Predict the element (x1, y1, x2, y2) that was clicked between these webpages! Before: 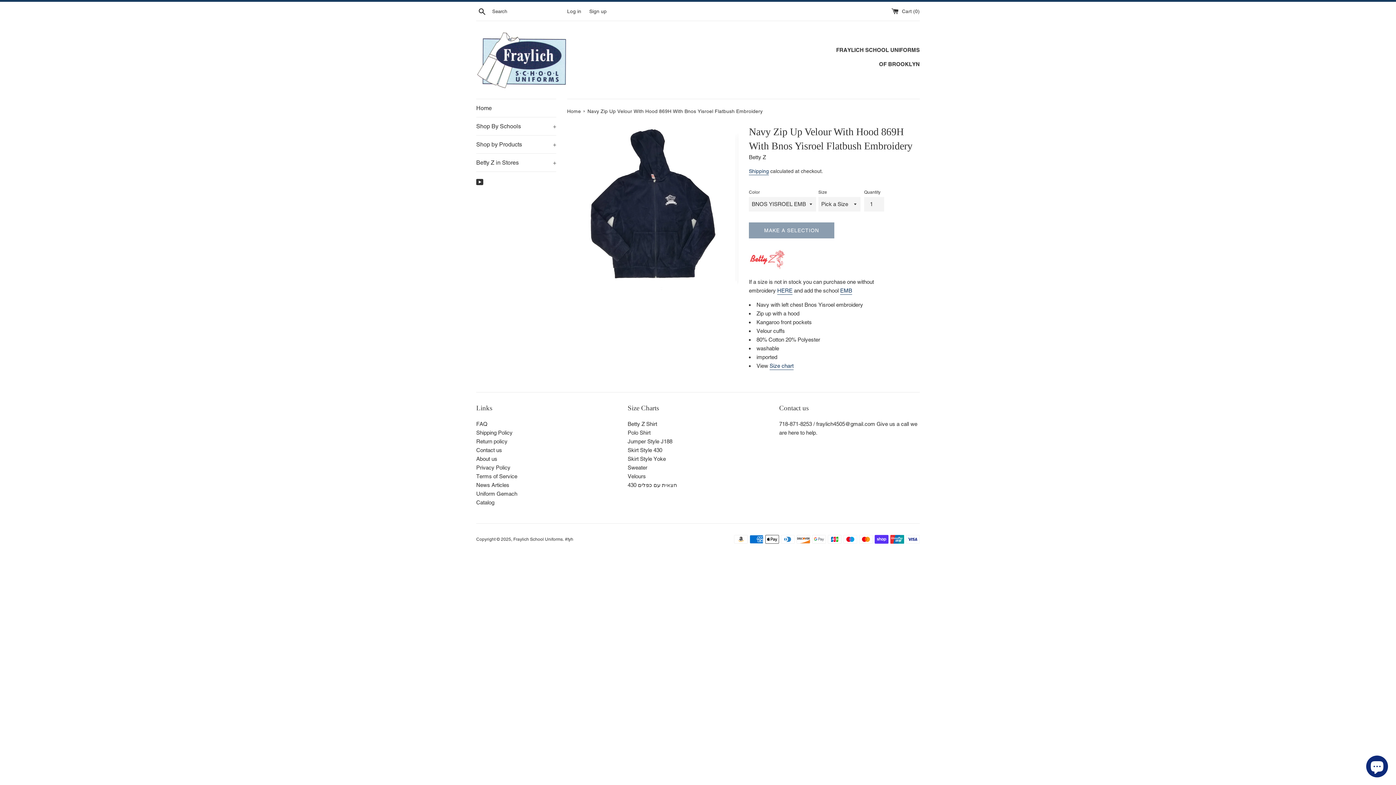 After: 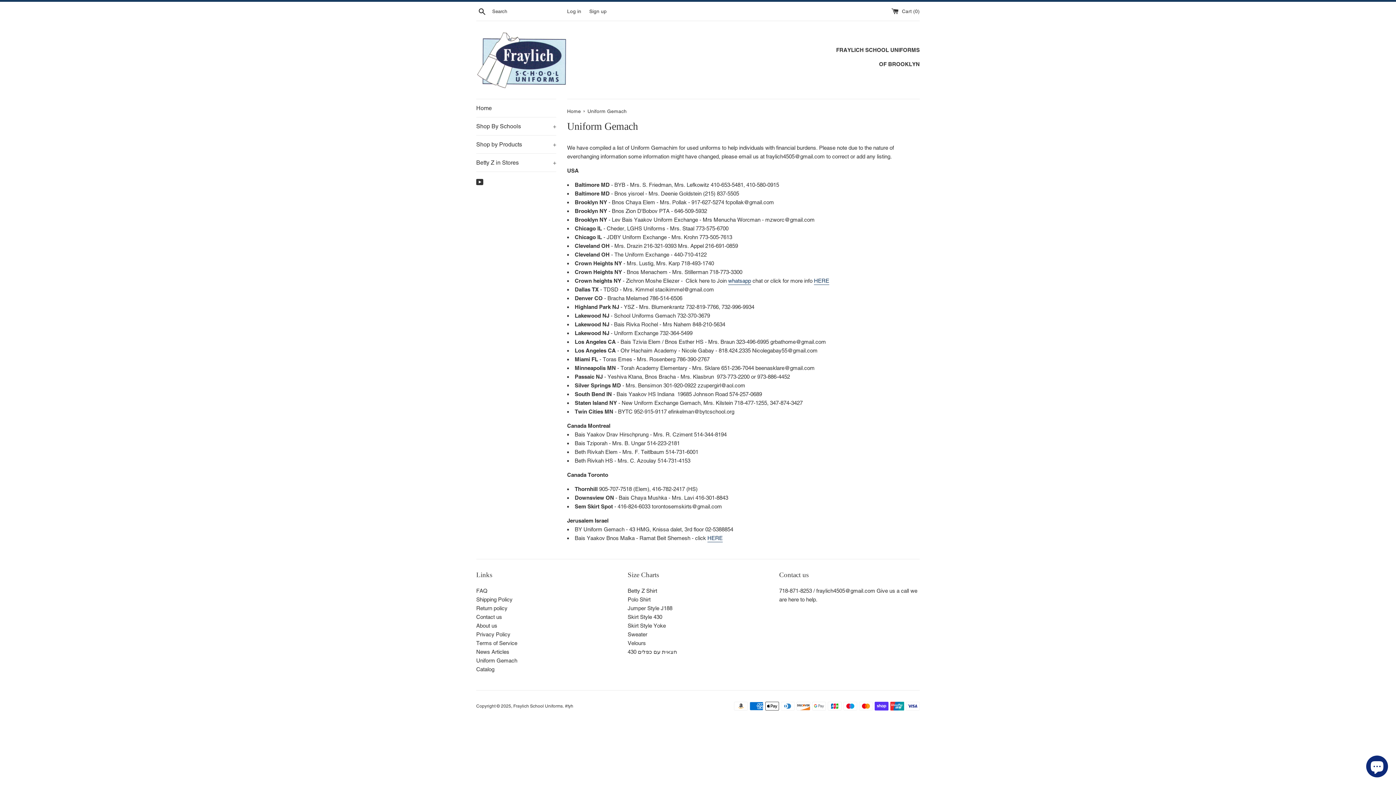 Action: label: Uniform Gemach bbox: (476, 491, 517, 497)